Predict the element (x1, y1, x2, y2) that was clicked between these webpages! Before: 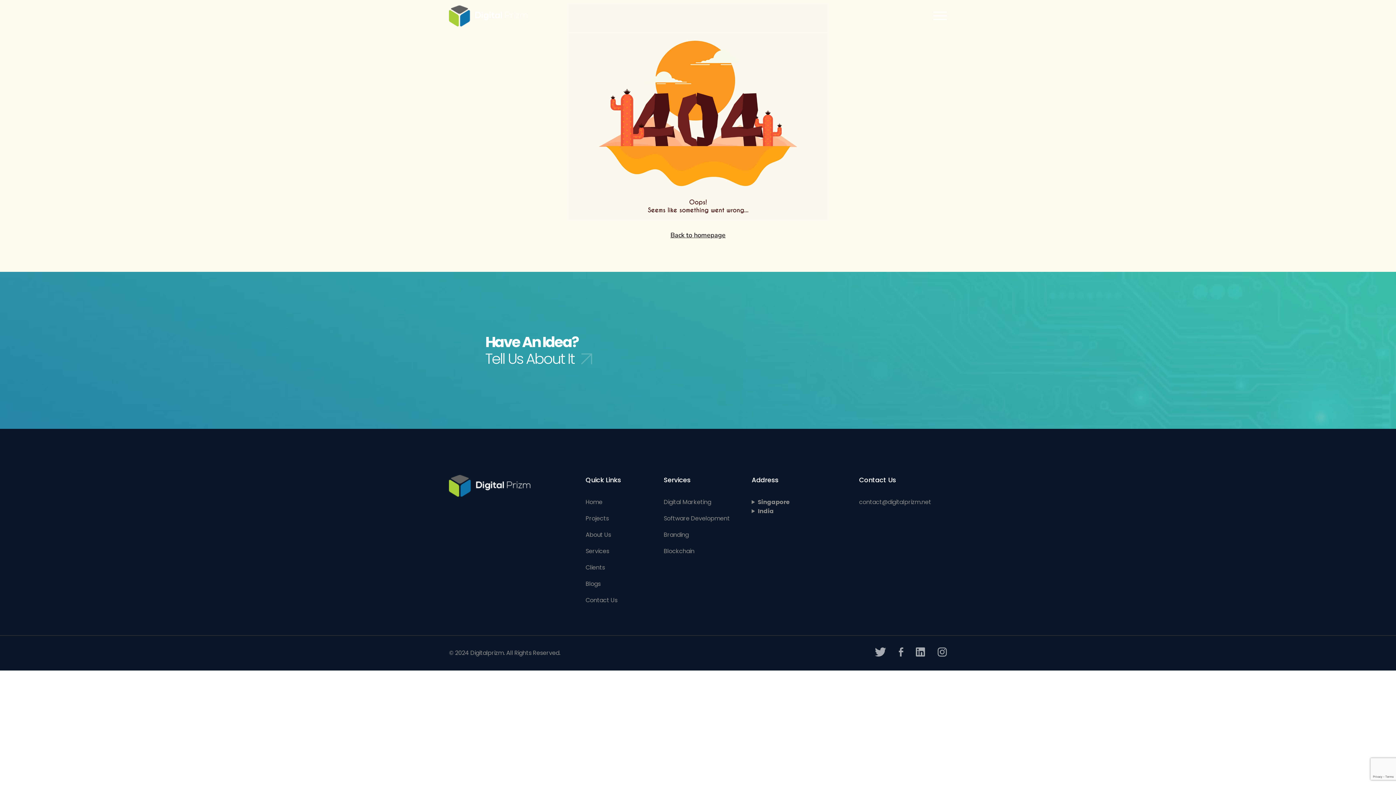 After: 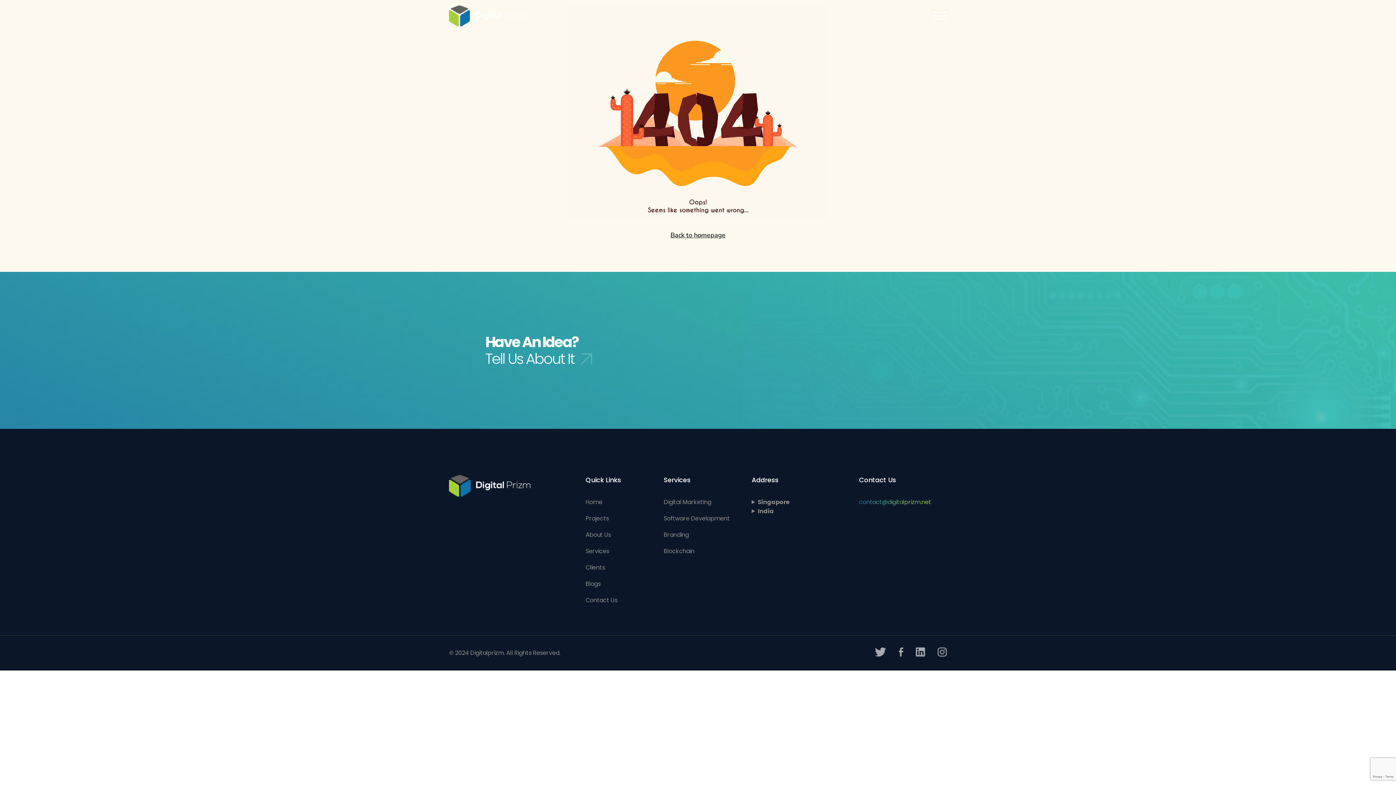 Action: label: contact@digitalprizm.net bbox: (859, 498, 931, 506)